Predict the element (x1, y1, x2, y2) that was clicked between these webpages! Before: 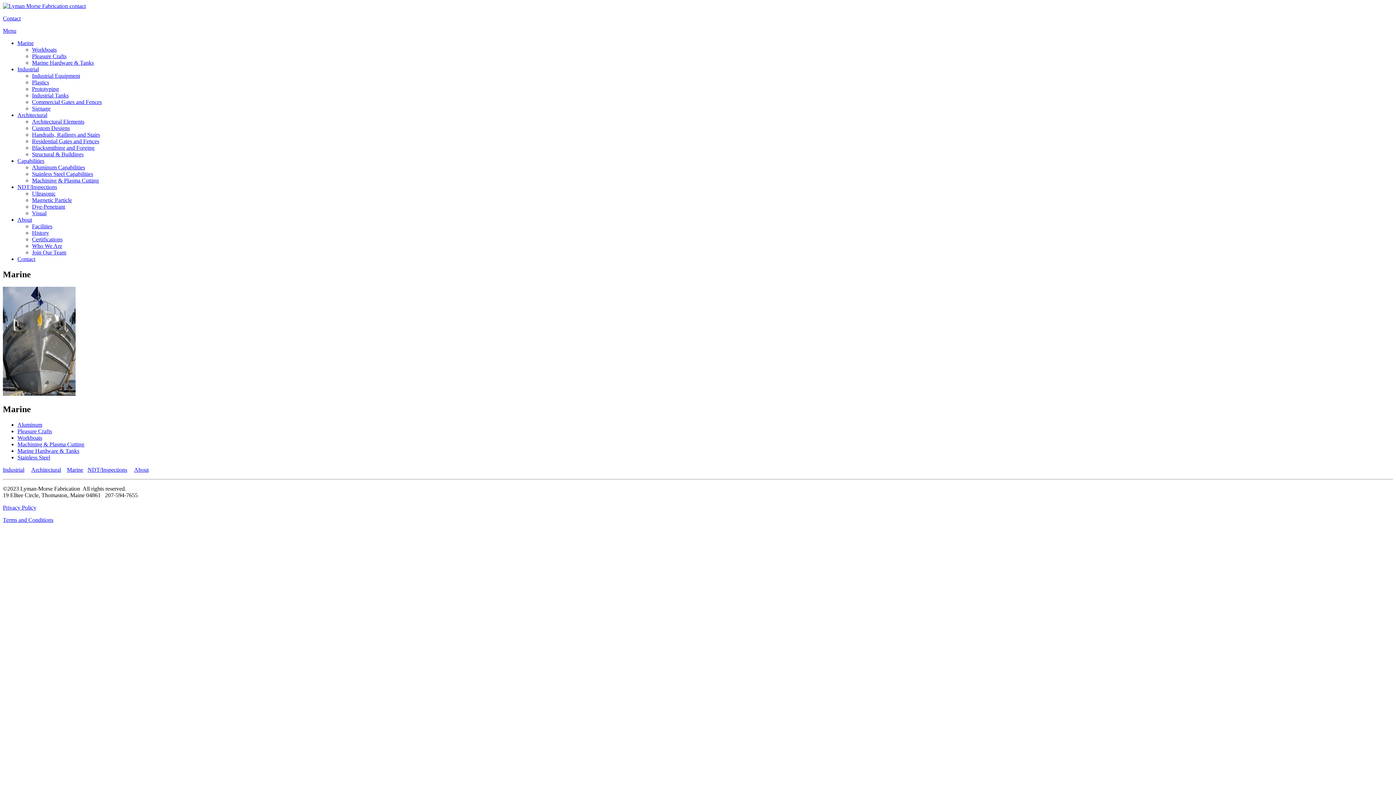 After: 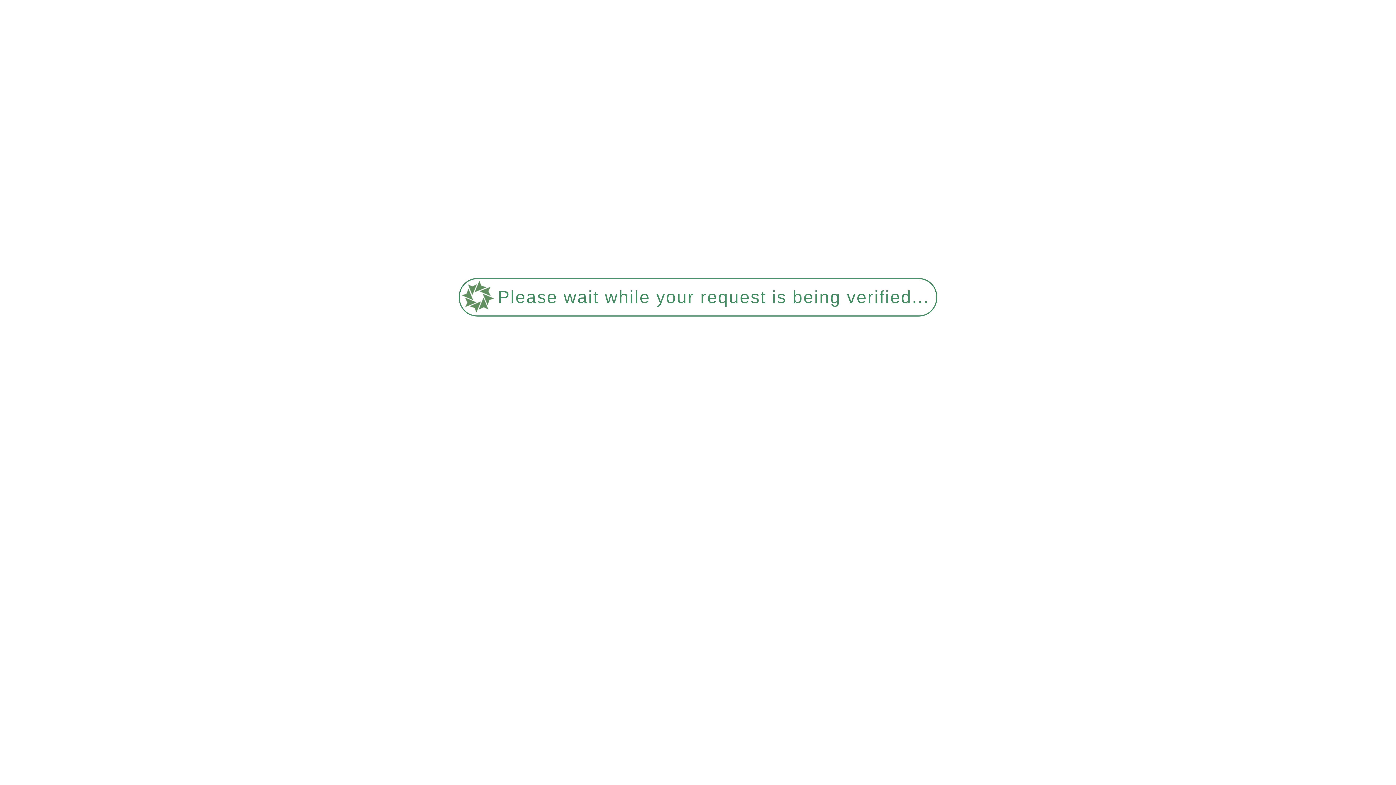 Action: bbox: (32, 79, 49, 85) label: Plastics